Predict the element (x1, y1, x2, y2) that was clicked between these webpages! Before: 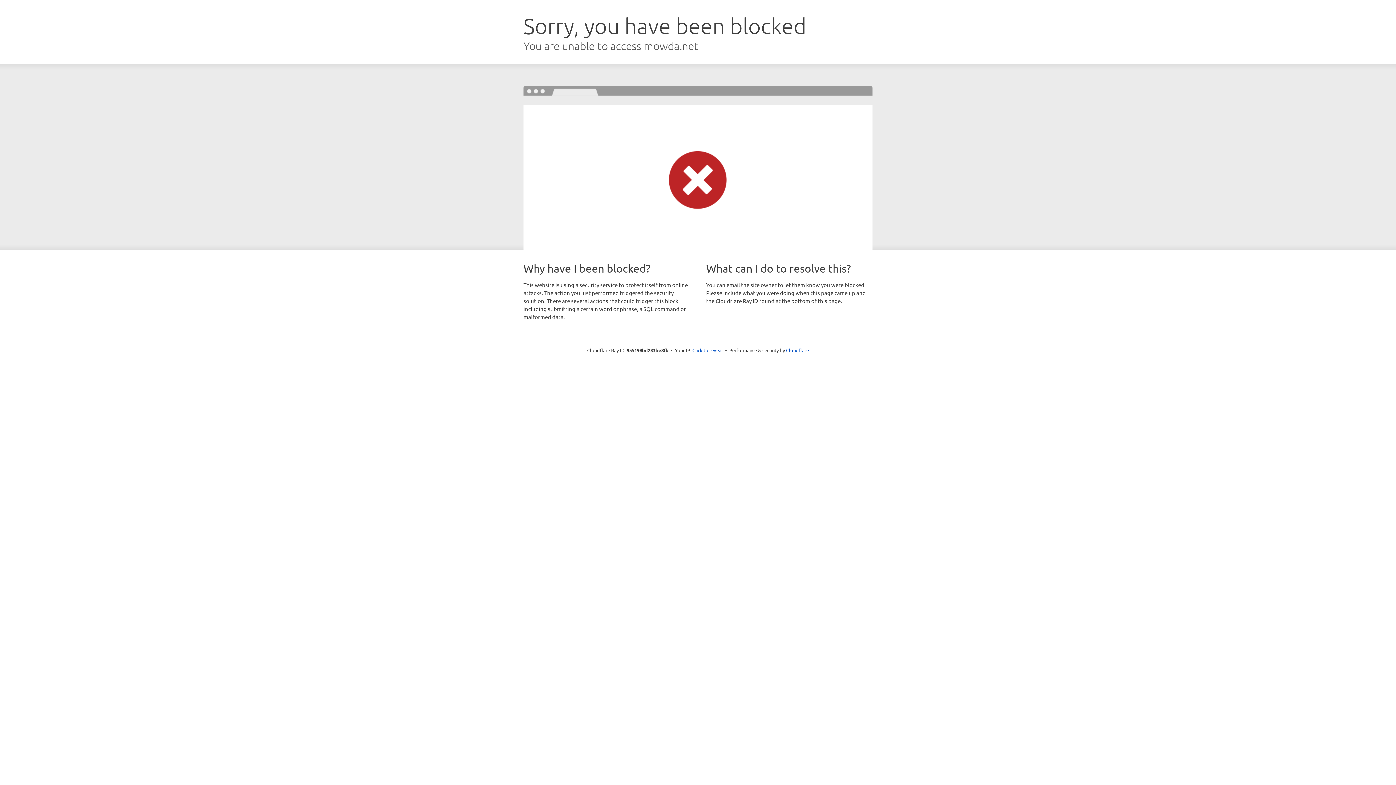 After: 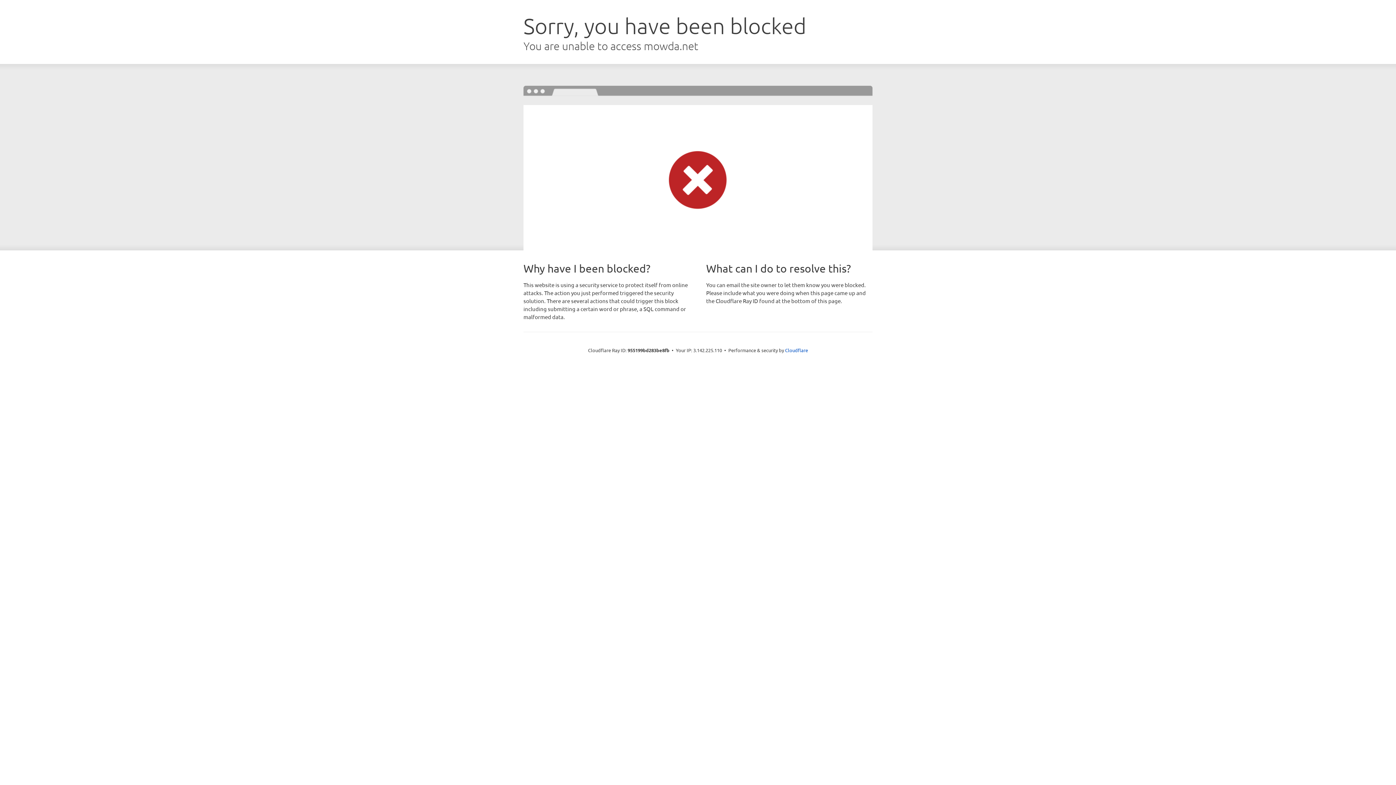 Action: label: Click to reveal bbox: (692, 346, 723, 353)